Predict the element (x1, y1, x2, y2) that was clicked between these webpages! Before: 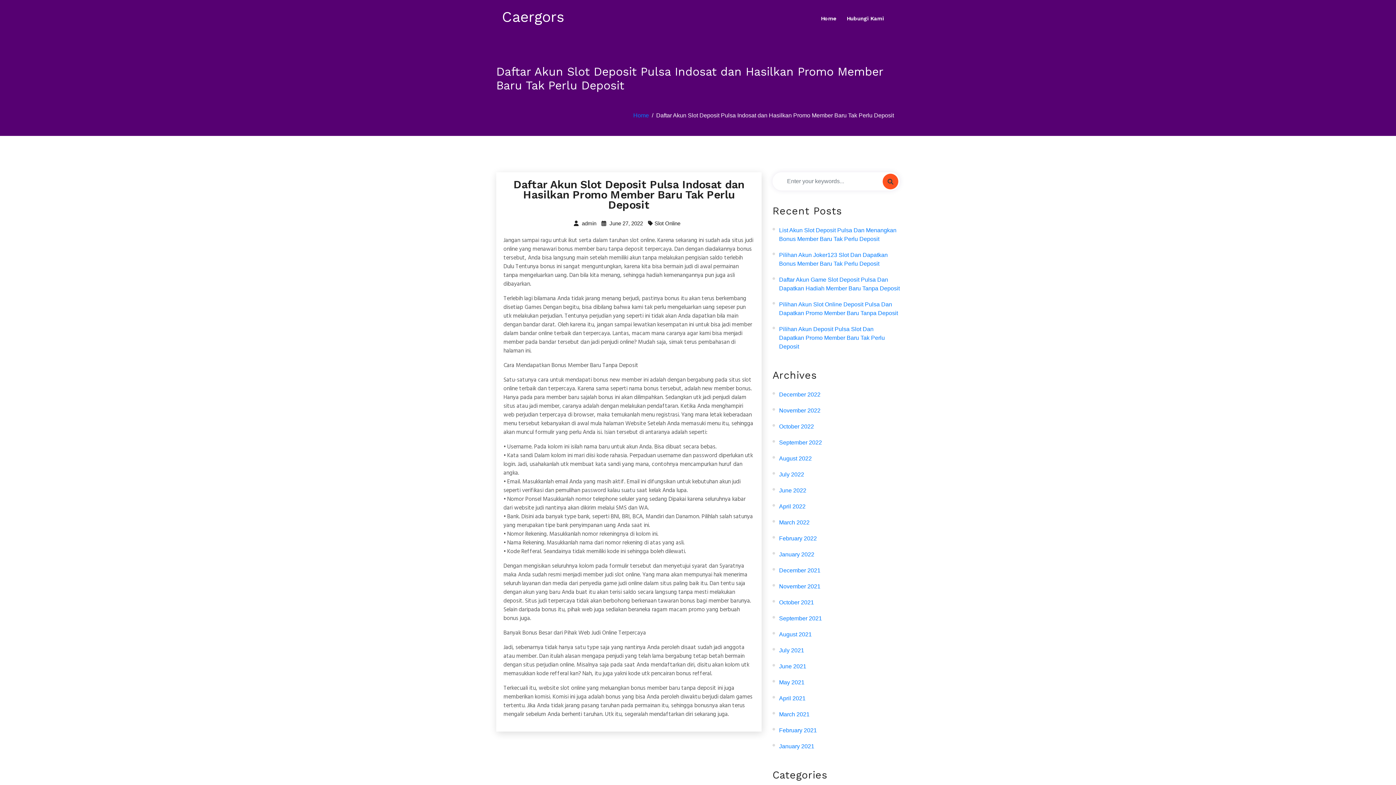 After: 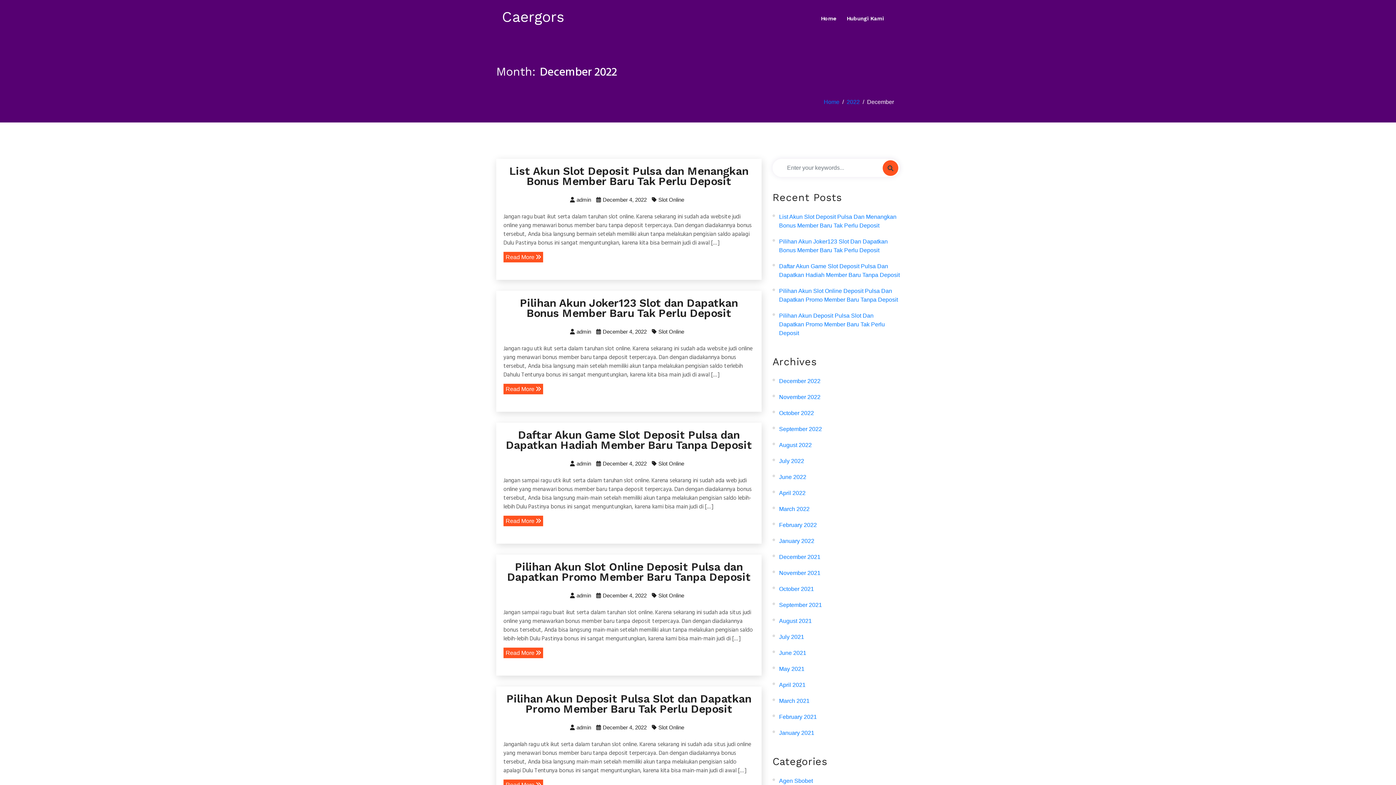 Action: bbox: (779, 390, 820, 399) label: December 2022